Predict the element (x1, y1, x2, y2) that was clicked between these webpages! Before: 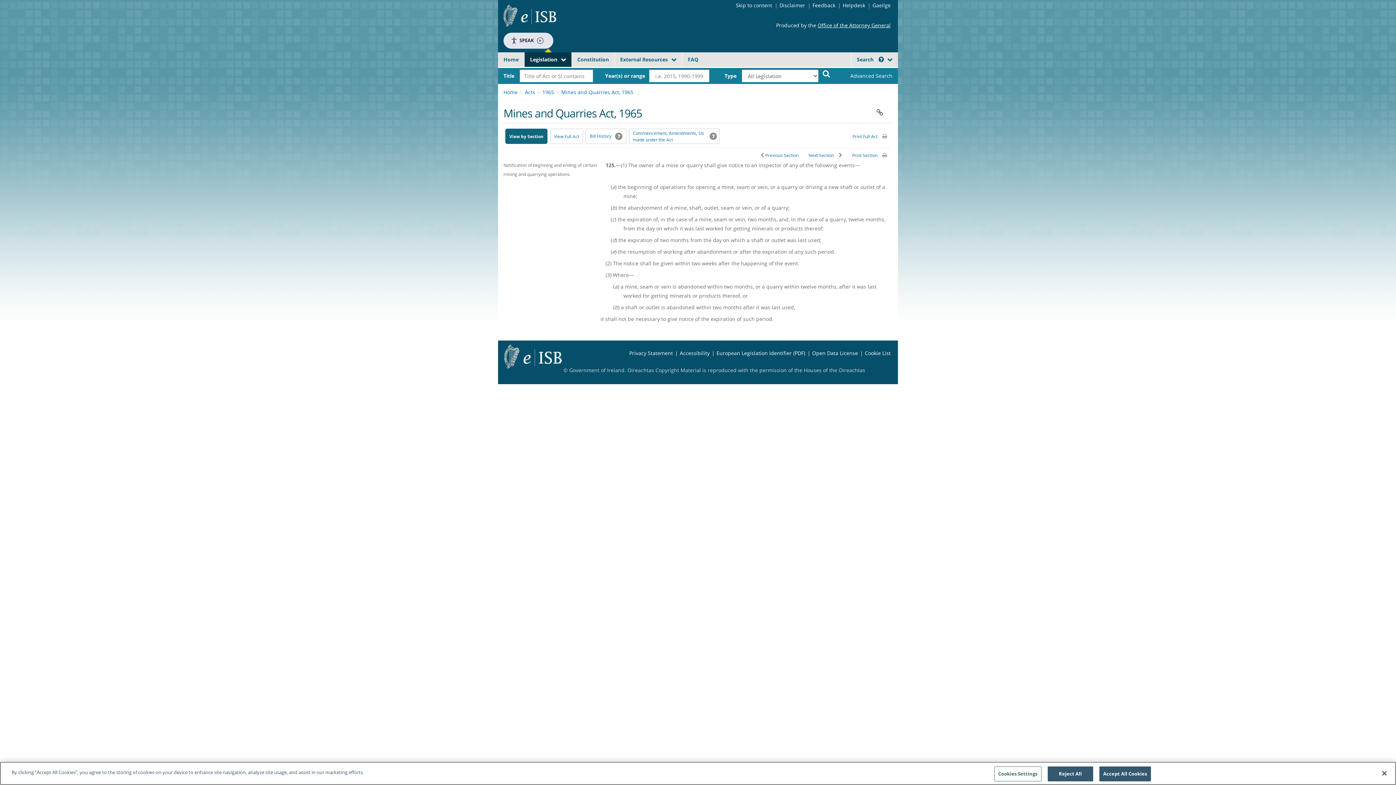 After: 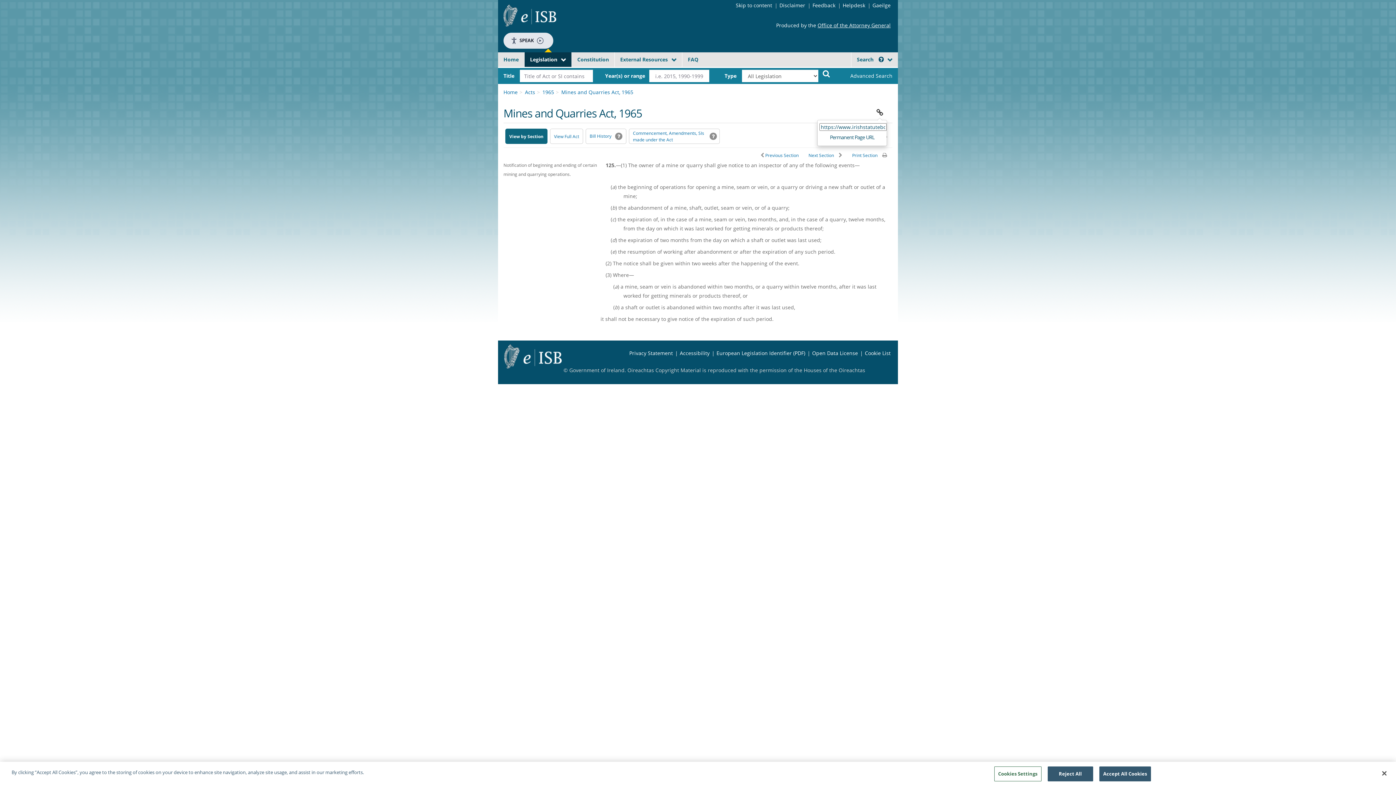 Action: bbox: (876, 108, 883, 116)